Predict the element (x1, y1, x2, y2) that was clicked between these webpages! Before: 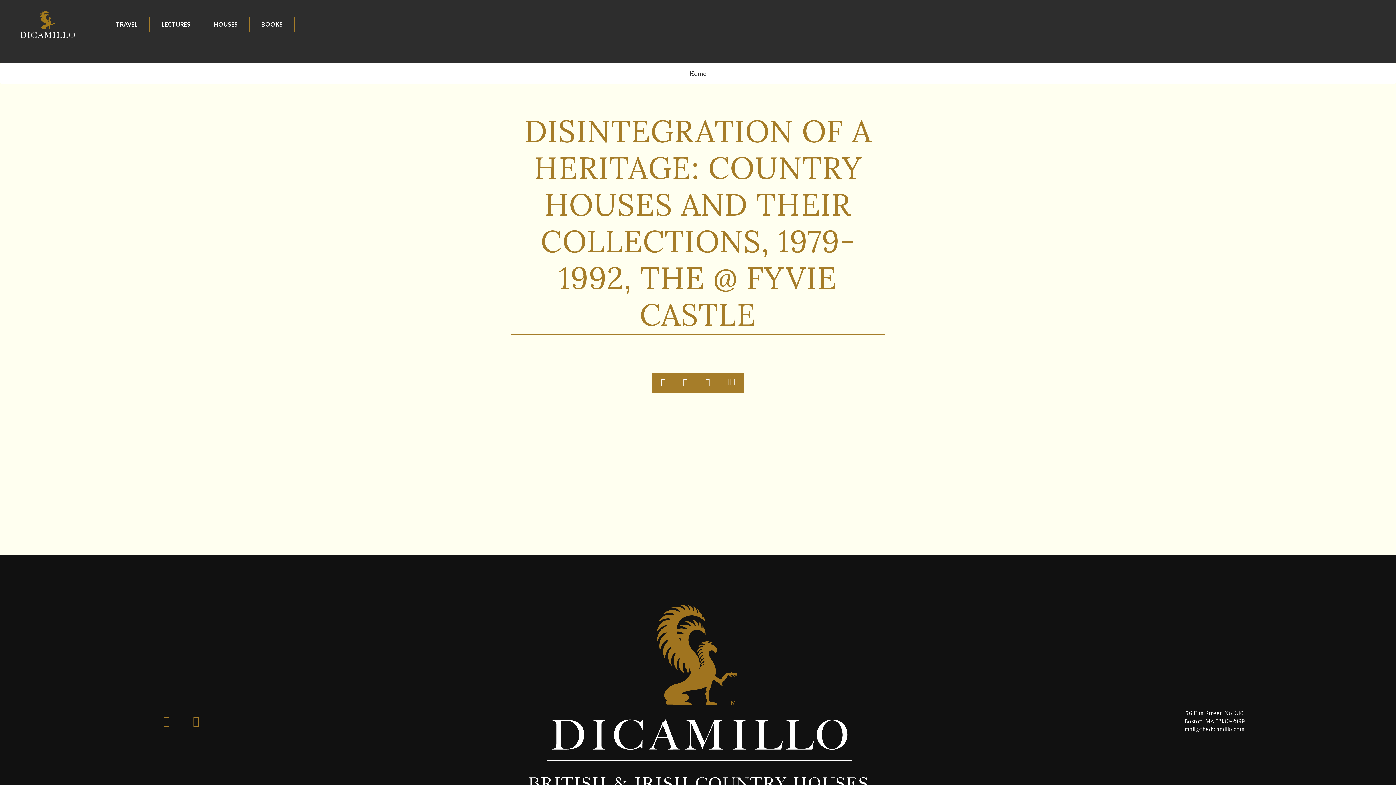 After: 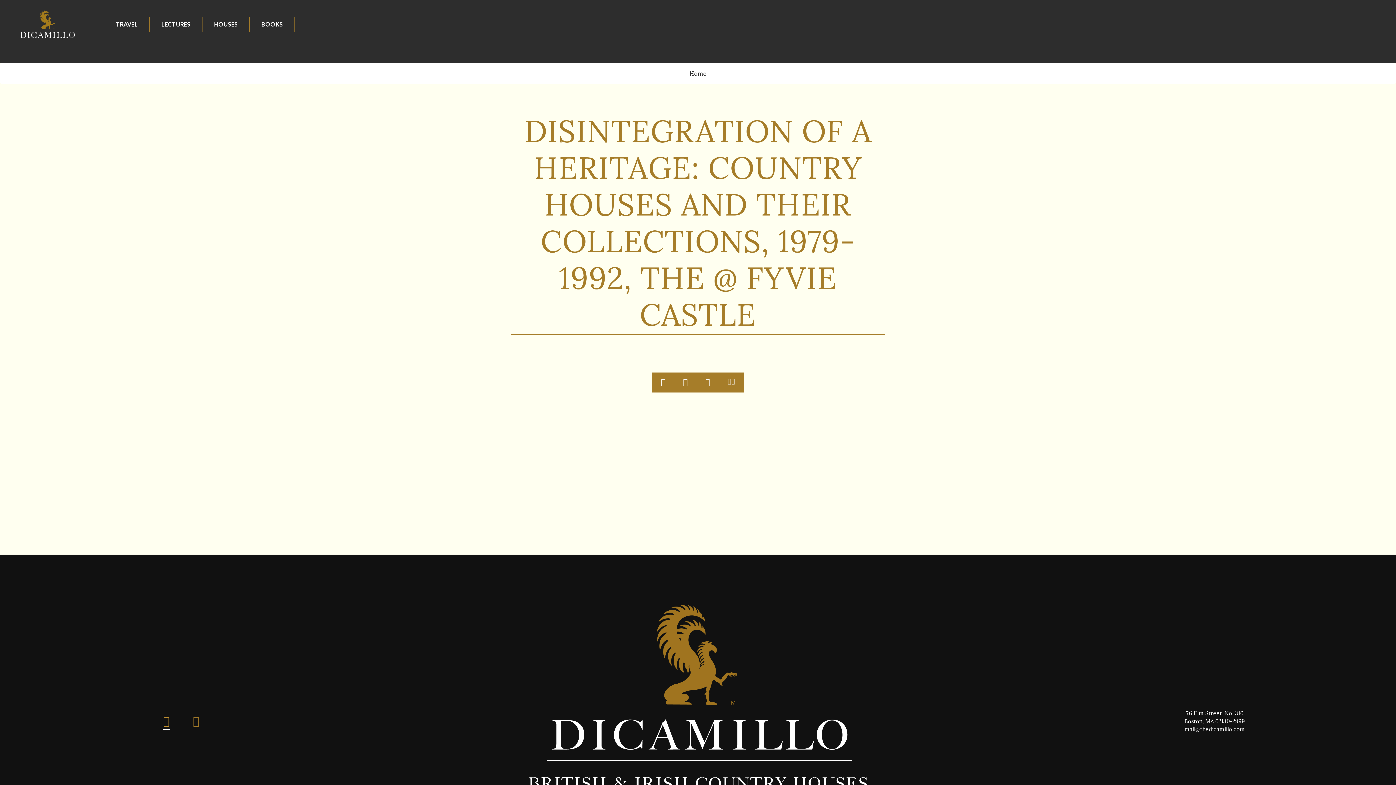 Action: bbox: (163, 717, 169, 726)